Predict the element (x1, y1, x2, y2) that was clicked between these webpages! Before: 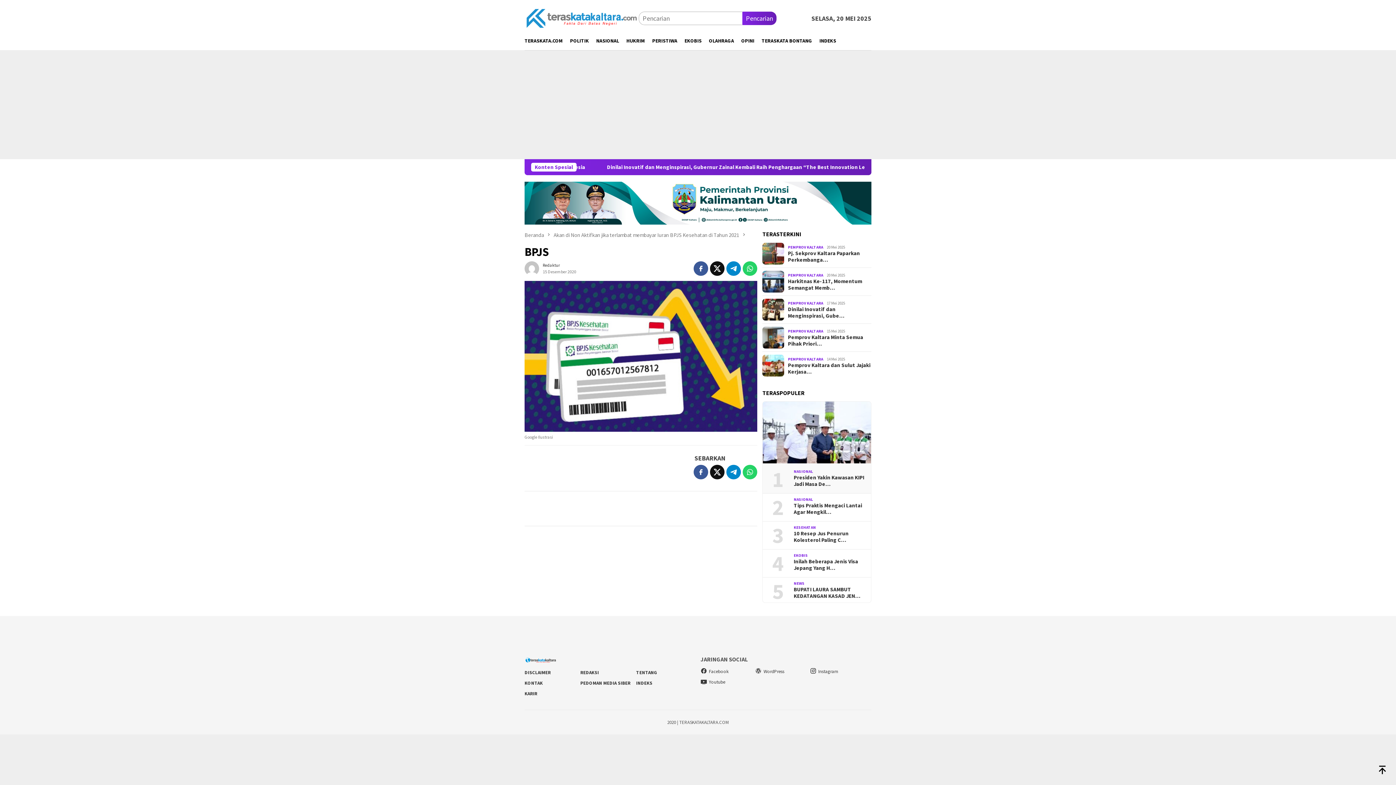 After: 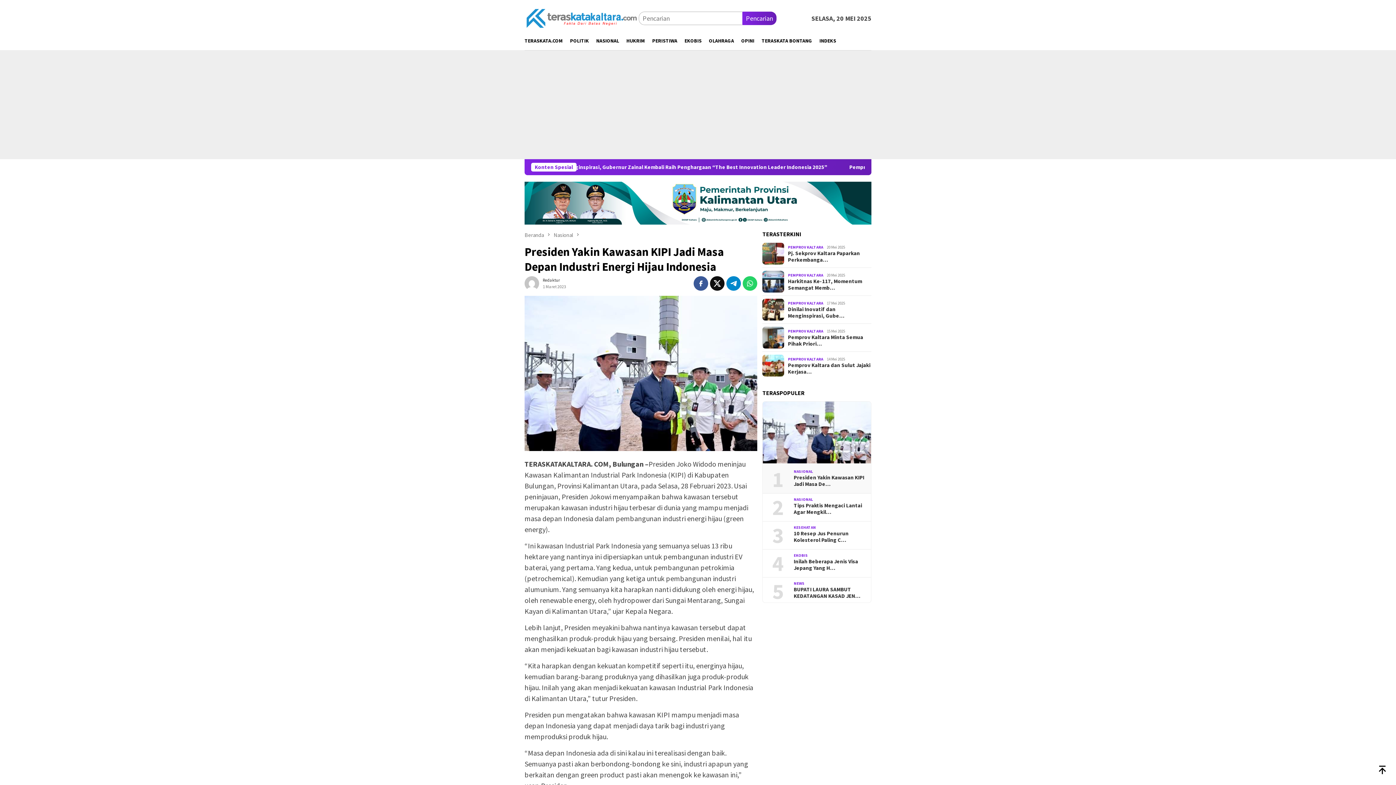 Action: label: Presiden Yakin Kawasan KIPI Jadi Masa De… bbox: (793, 474, 865, 487)